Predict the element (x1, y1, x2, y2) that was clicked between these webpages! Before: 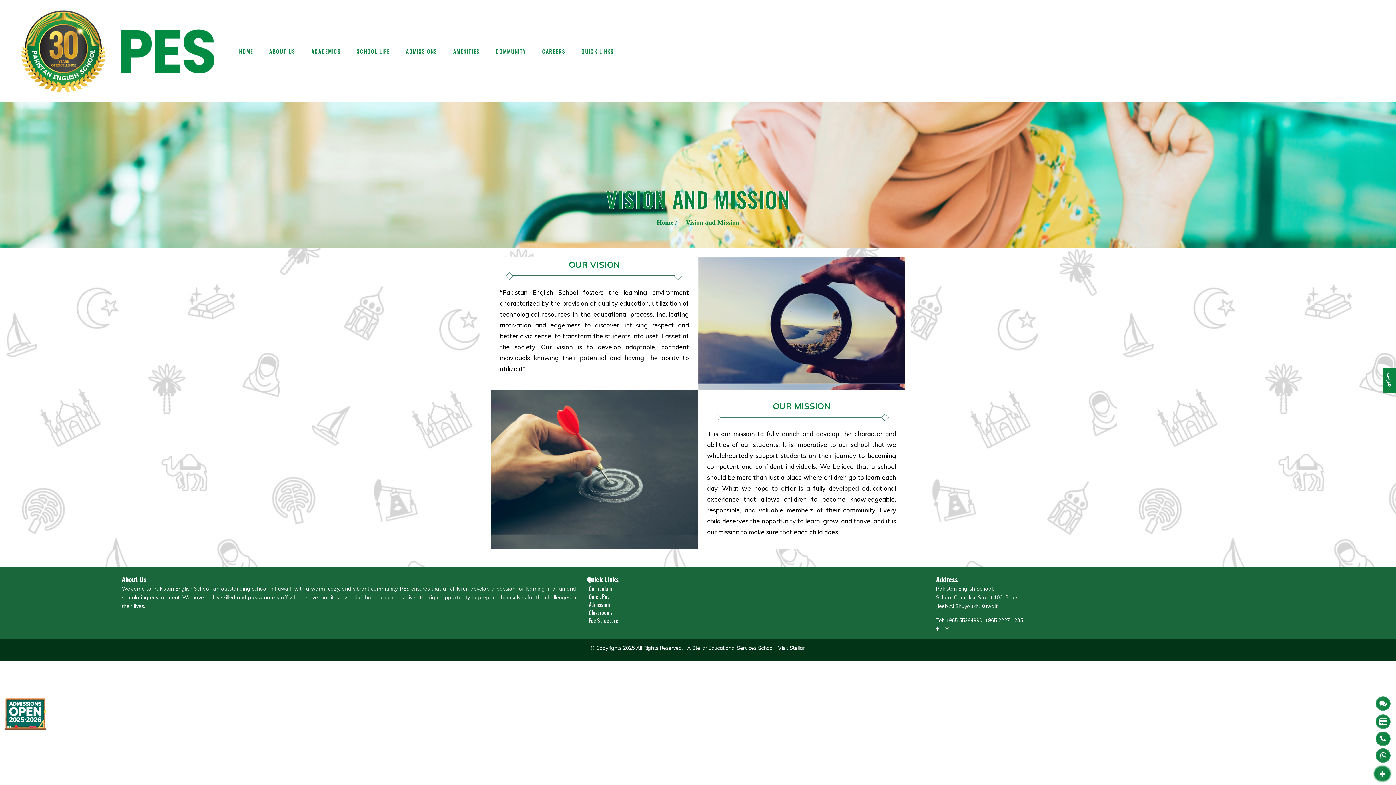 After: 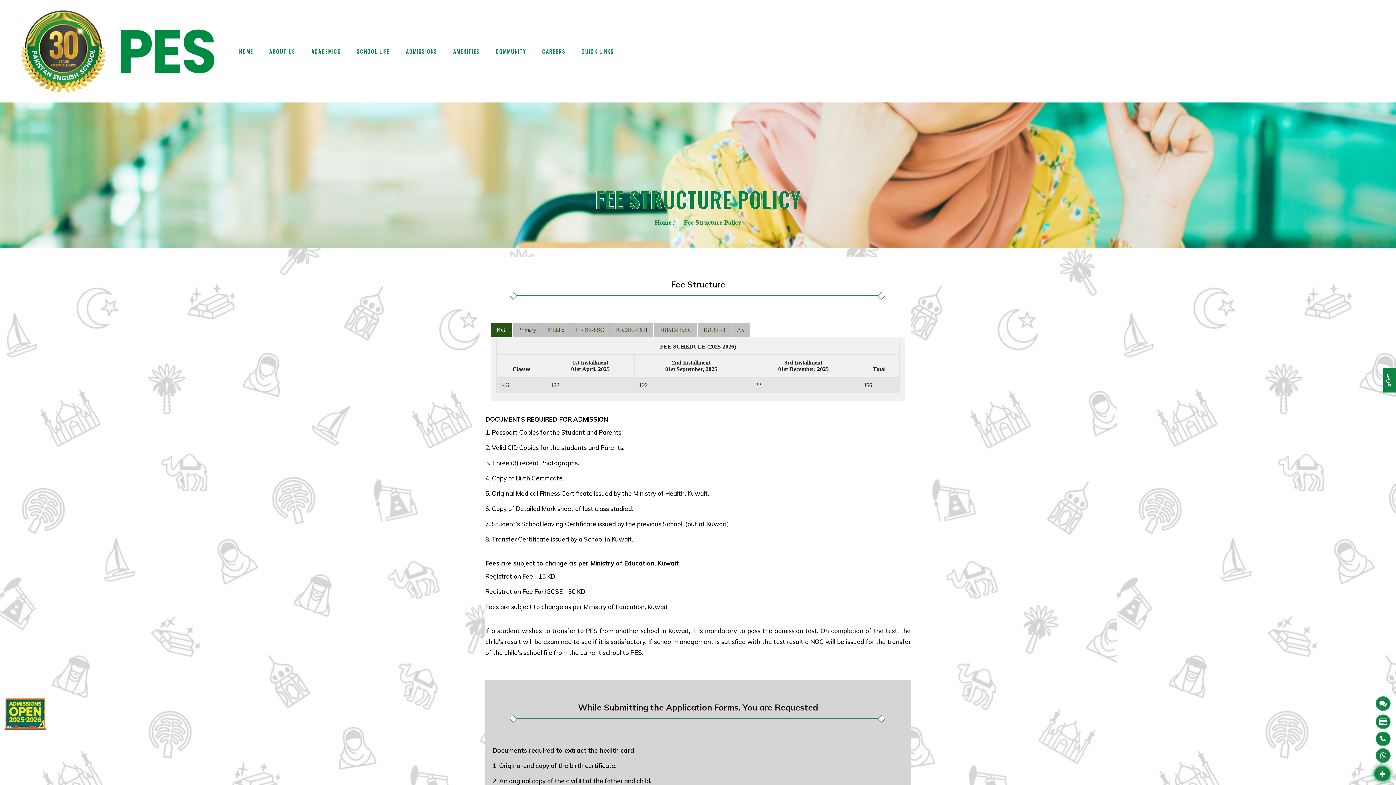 Action: bbox: (587, 616, 620, 624) label: Fee Structure